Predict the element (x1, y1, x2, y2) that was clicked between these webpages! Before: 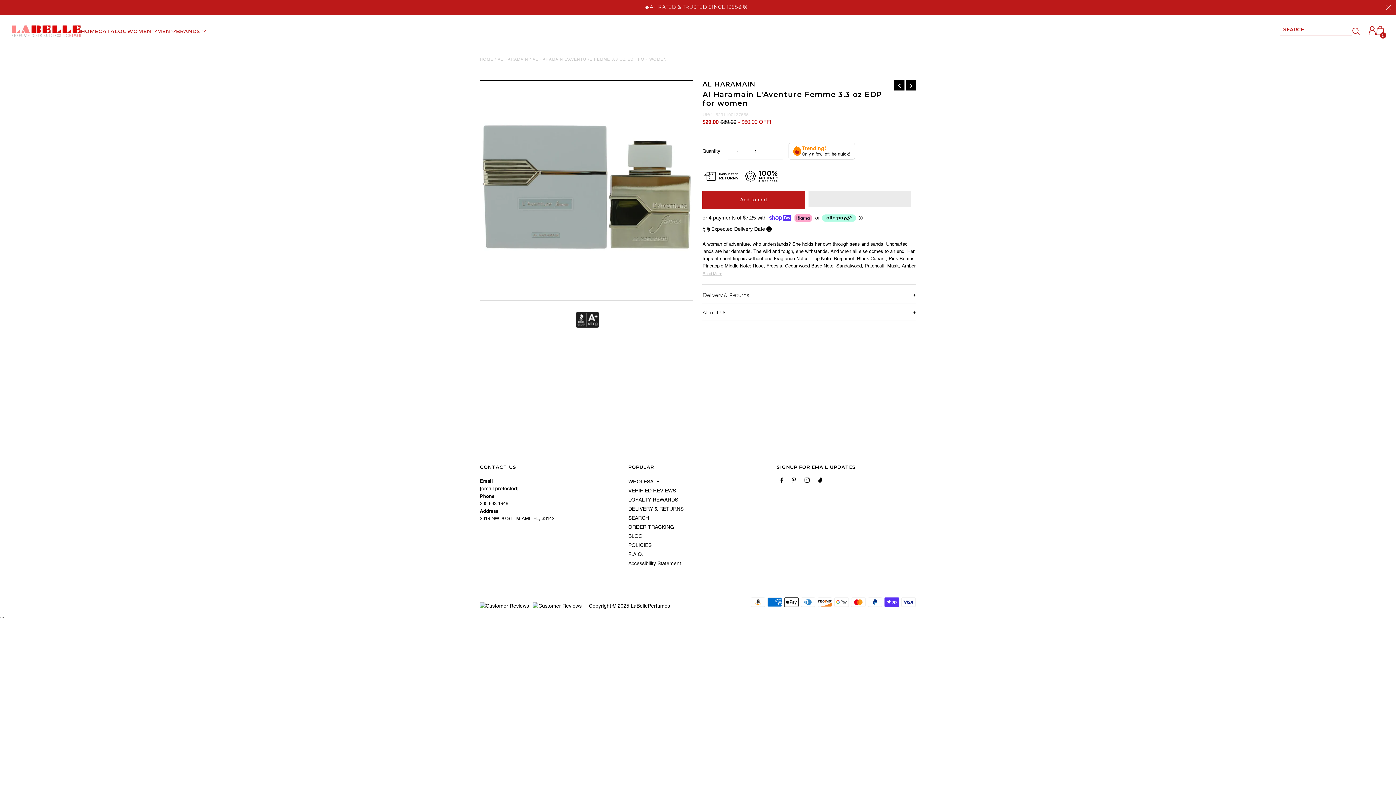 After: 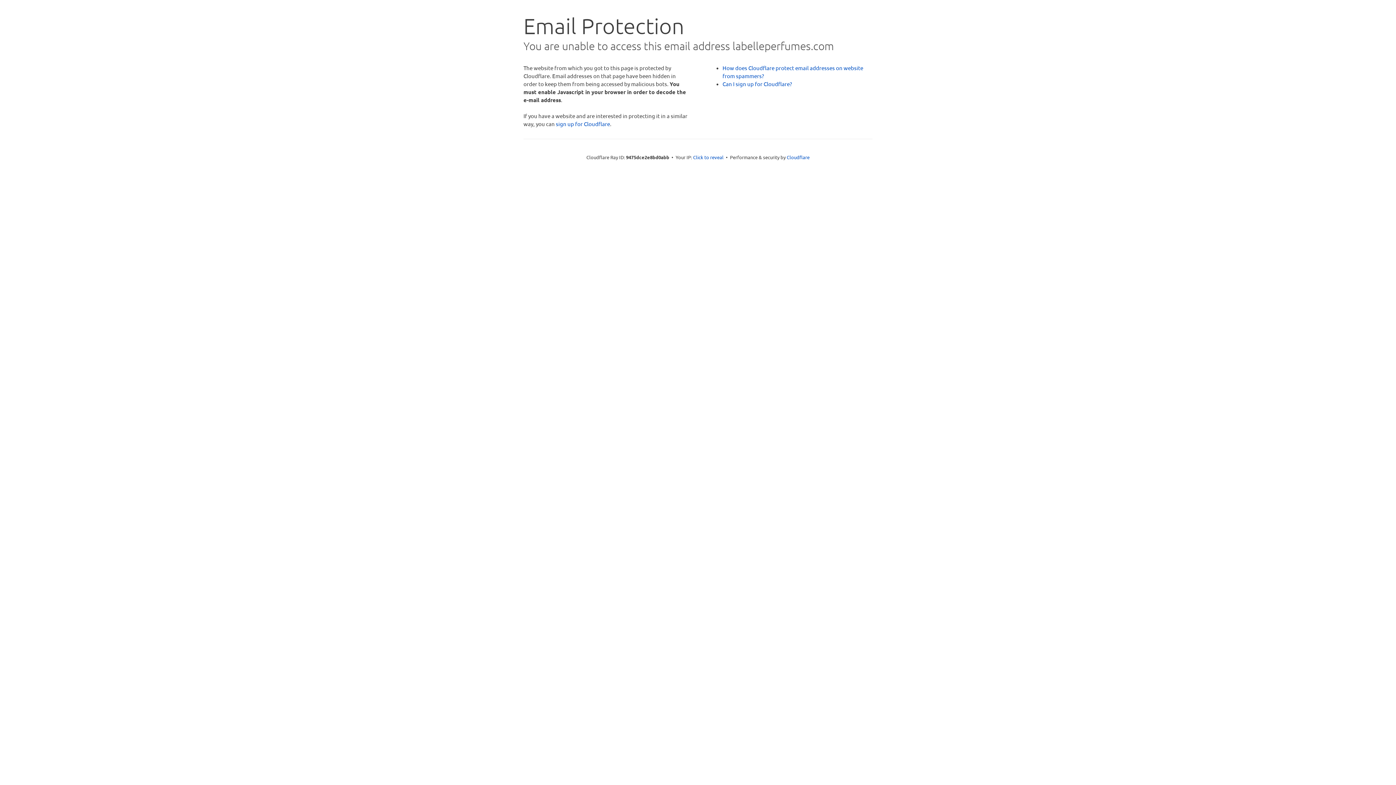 Action: label: [email protected] bbox: (480, 485, 518, 491)